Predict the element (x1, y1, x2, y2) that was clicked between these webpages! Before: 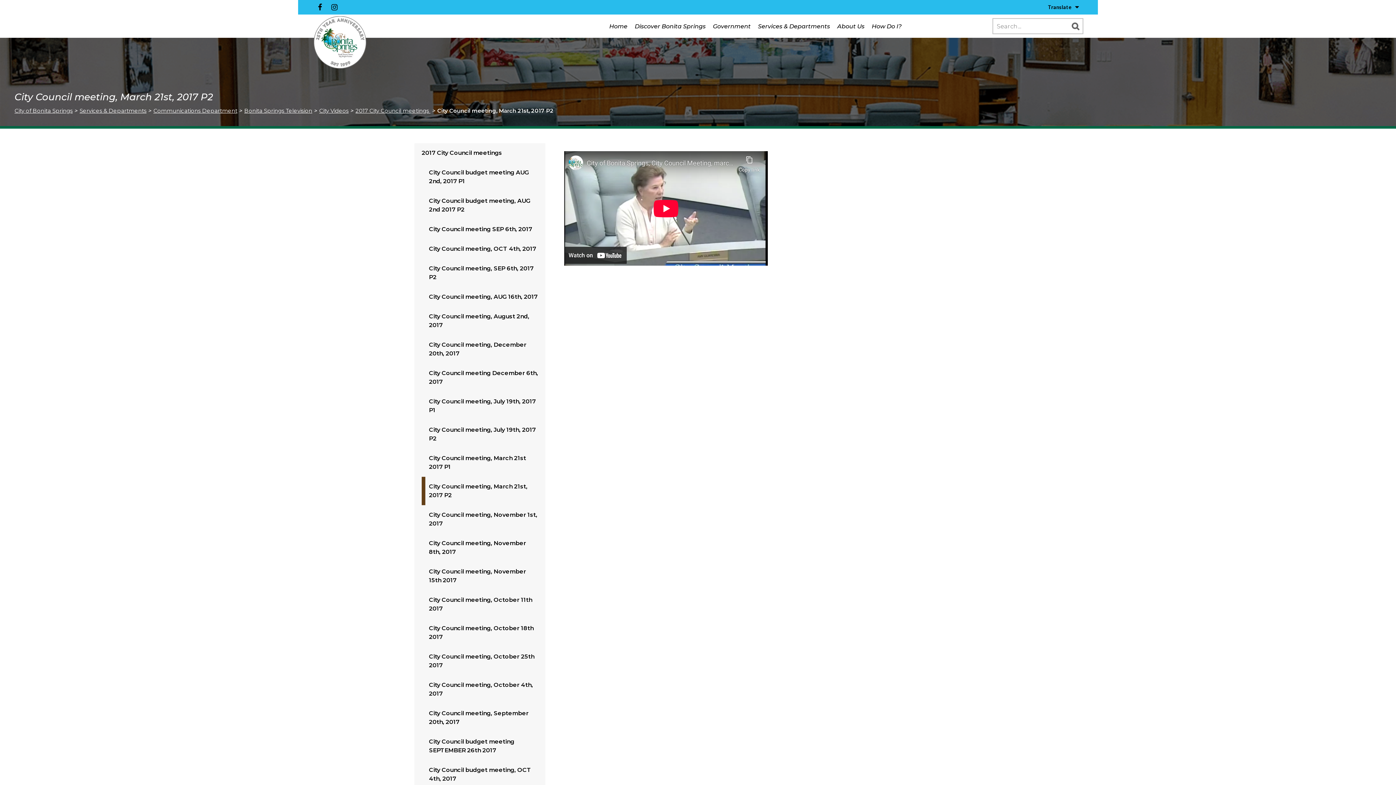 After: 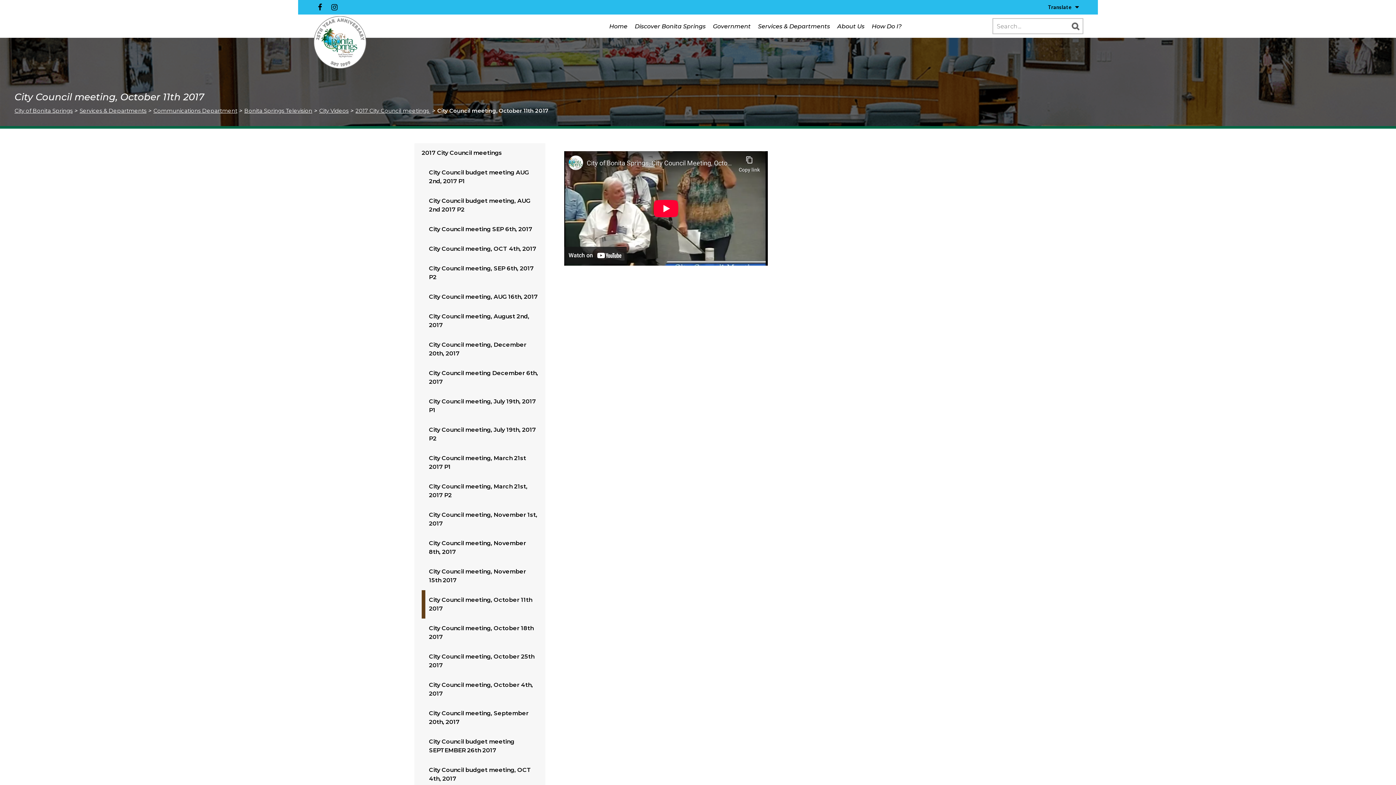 Action: label: City Council meeting, October 11th 2017 bbox: (421, 590, 545, 618)